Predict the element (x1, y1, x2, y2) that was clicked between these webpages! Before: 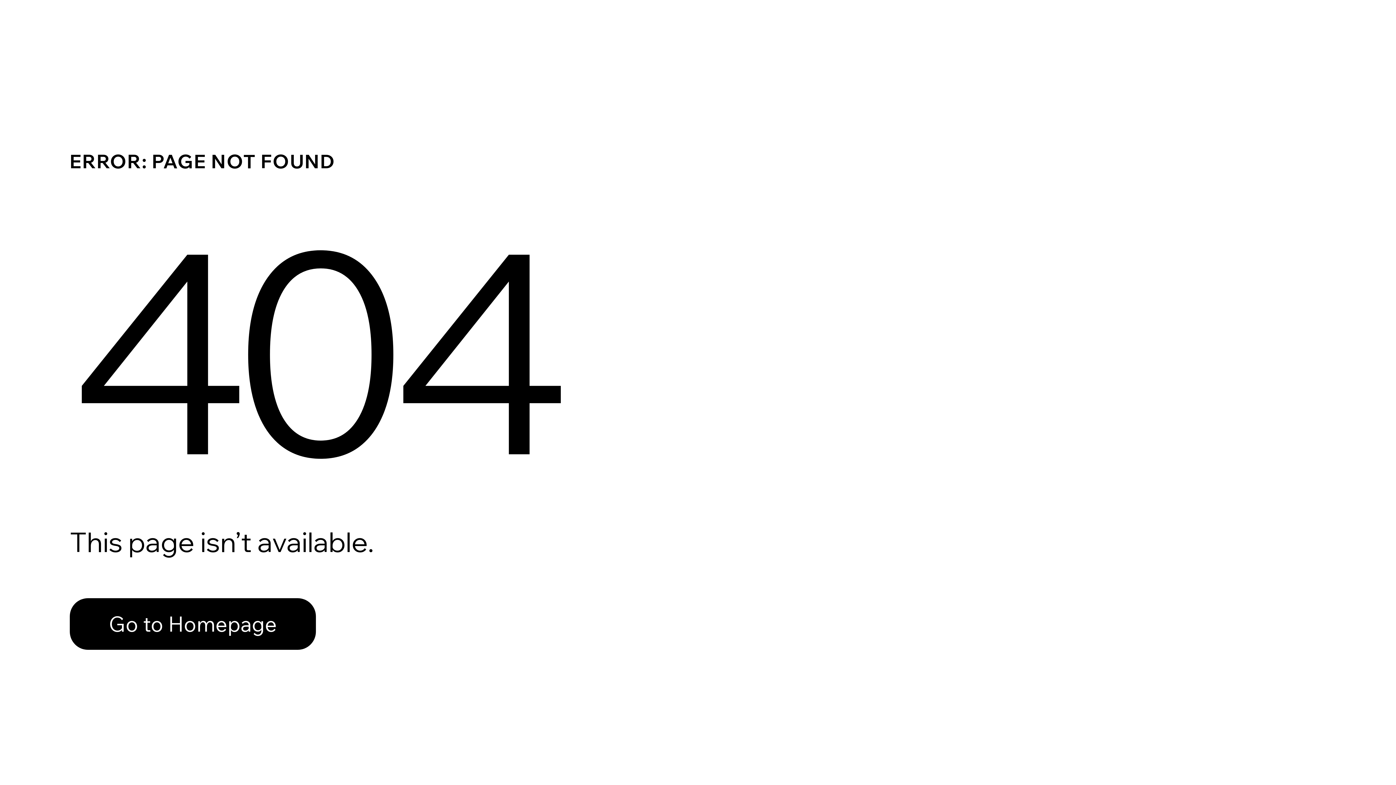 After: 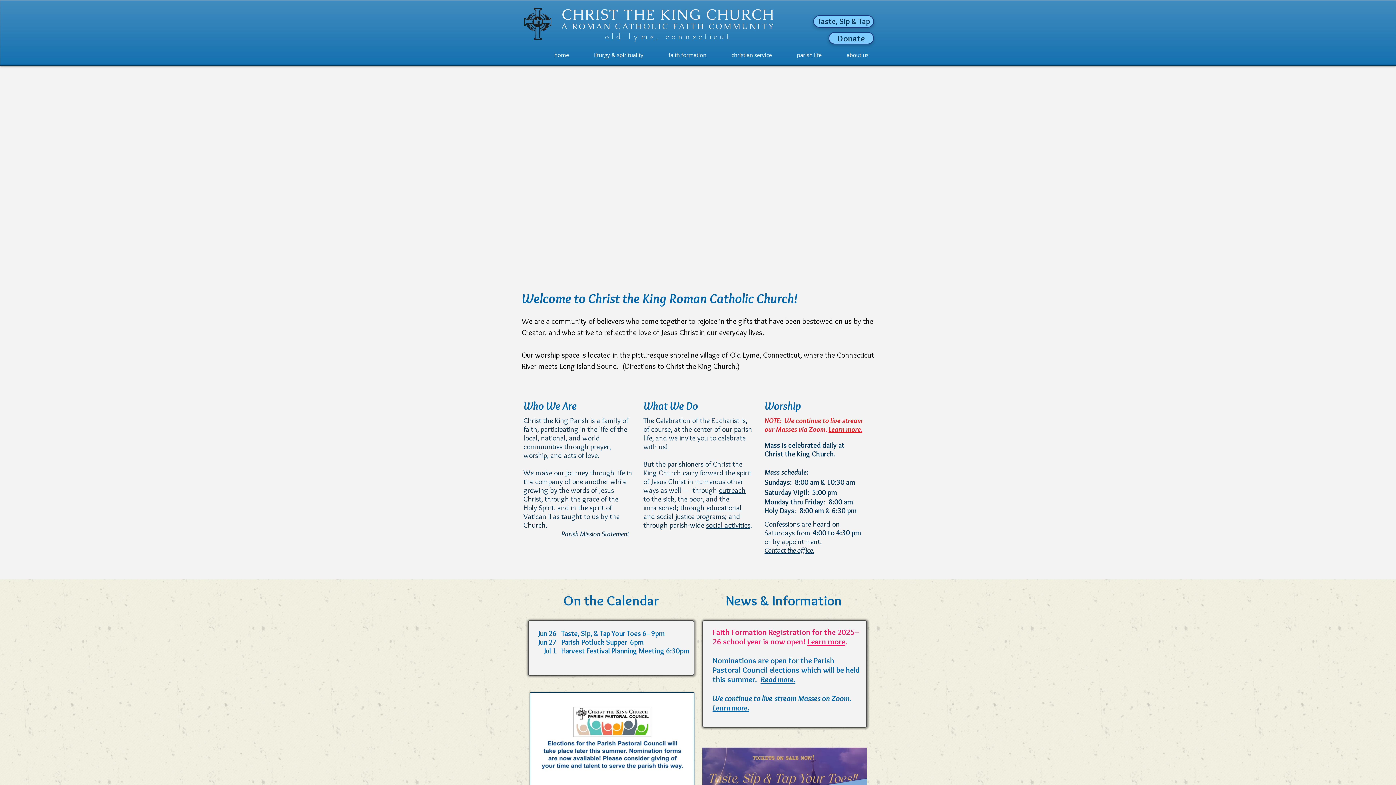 Action: label: Go to Homepage bbox: (69, 582, 768, 659)